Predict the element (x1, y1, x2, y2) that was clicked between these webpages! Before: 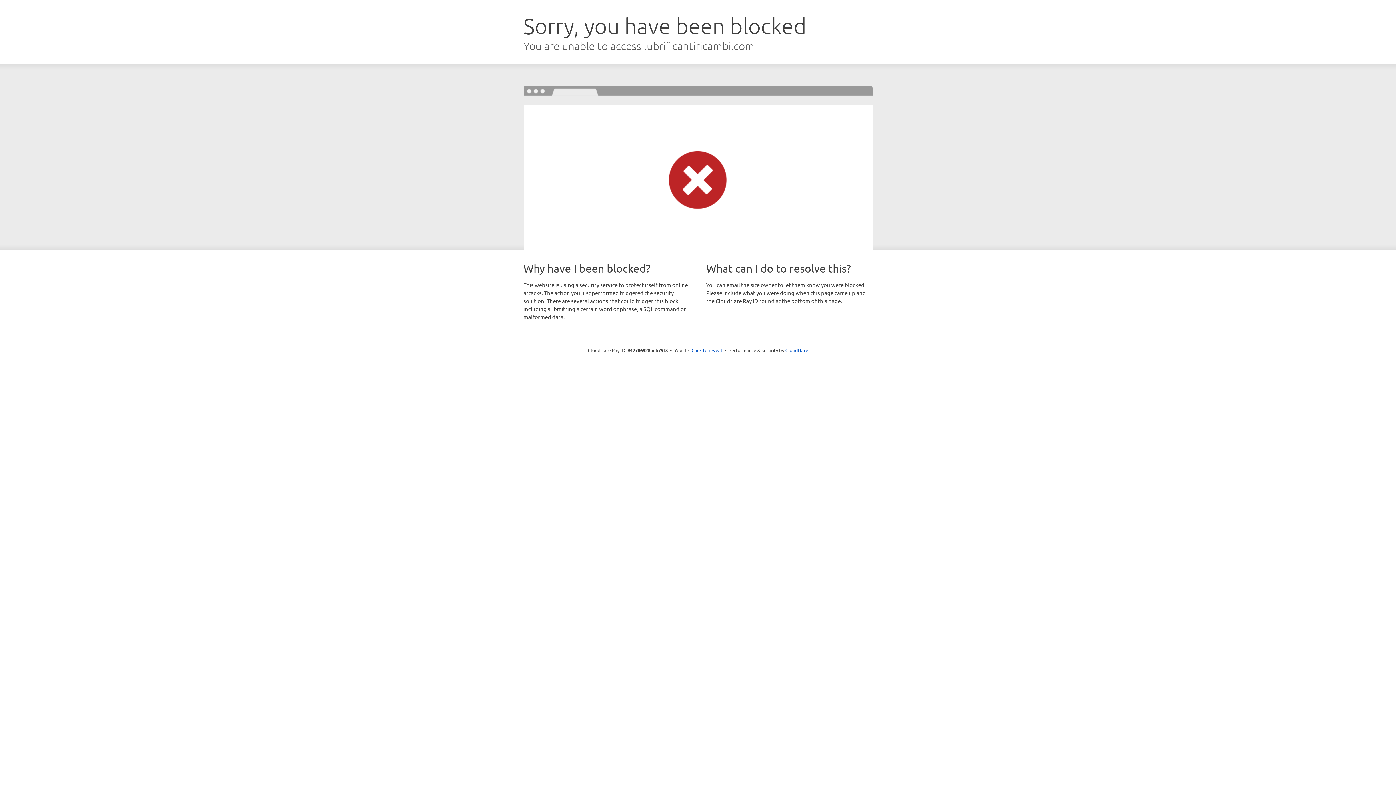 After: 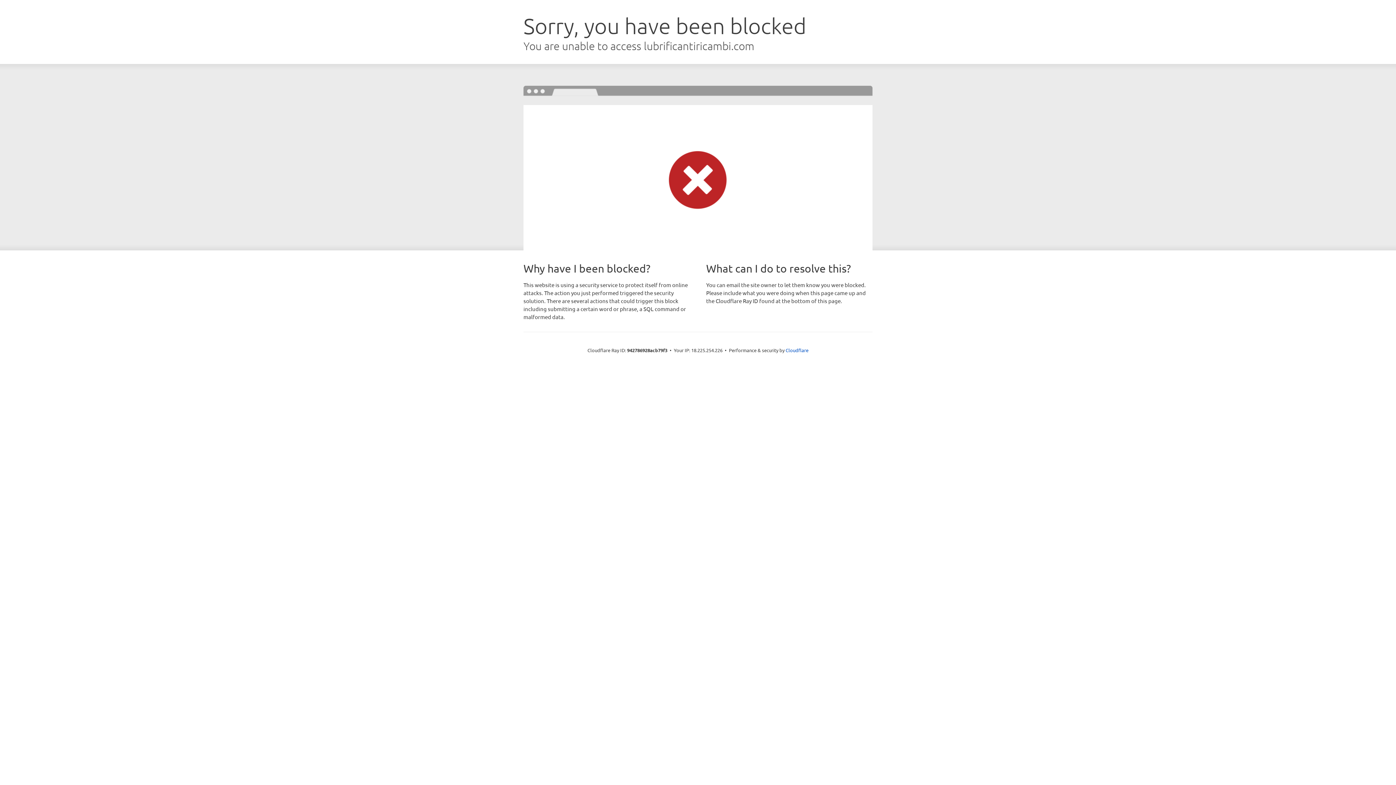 Action: bbox: (691, 346, 722, 353) label: Click to reveal